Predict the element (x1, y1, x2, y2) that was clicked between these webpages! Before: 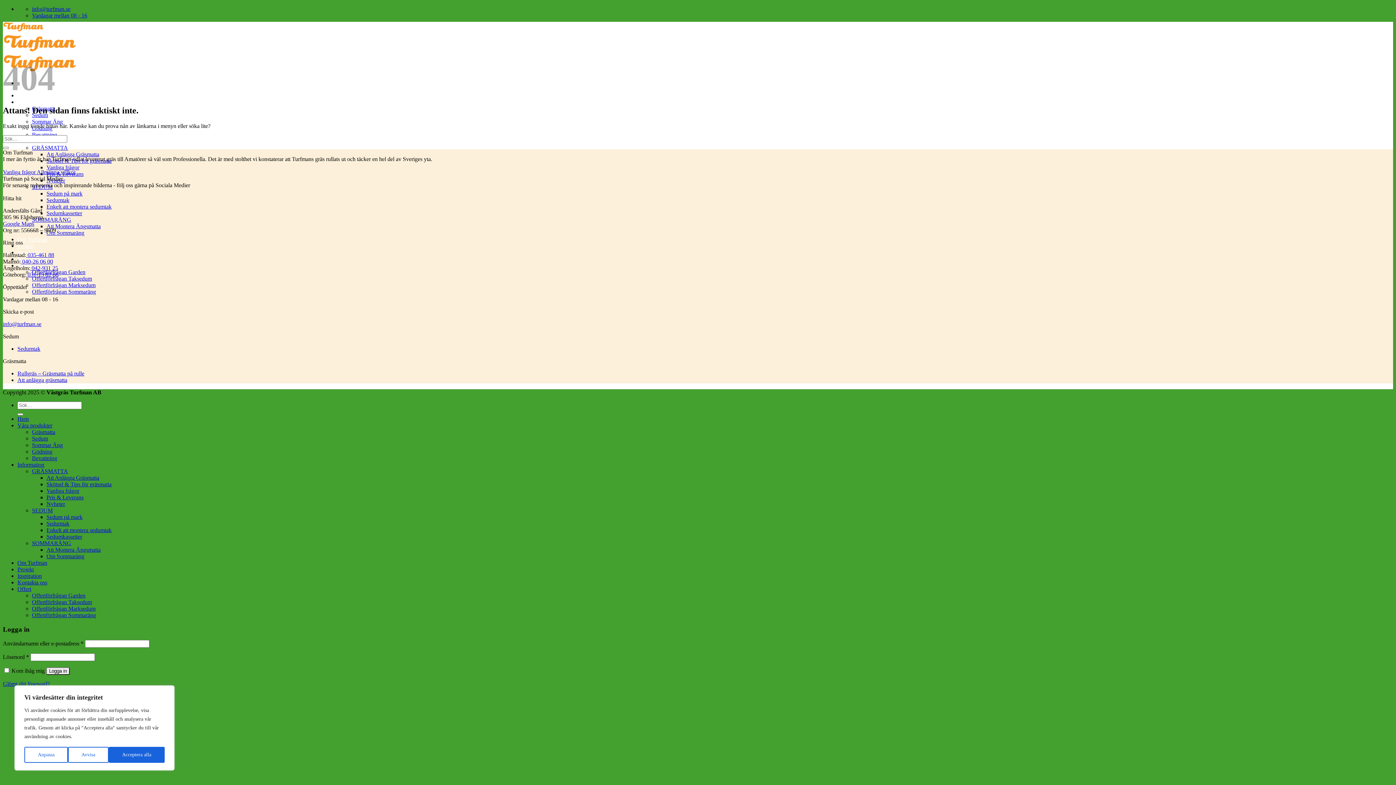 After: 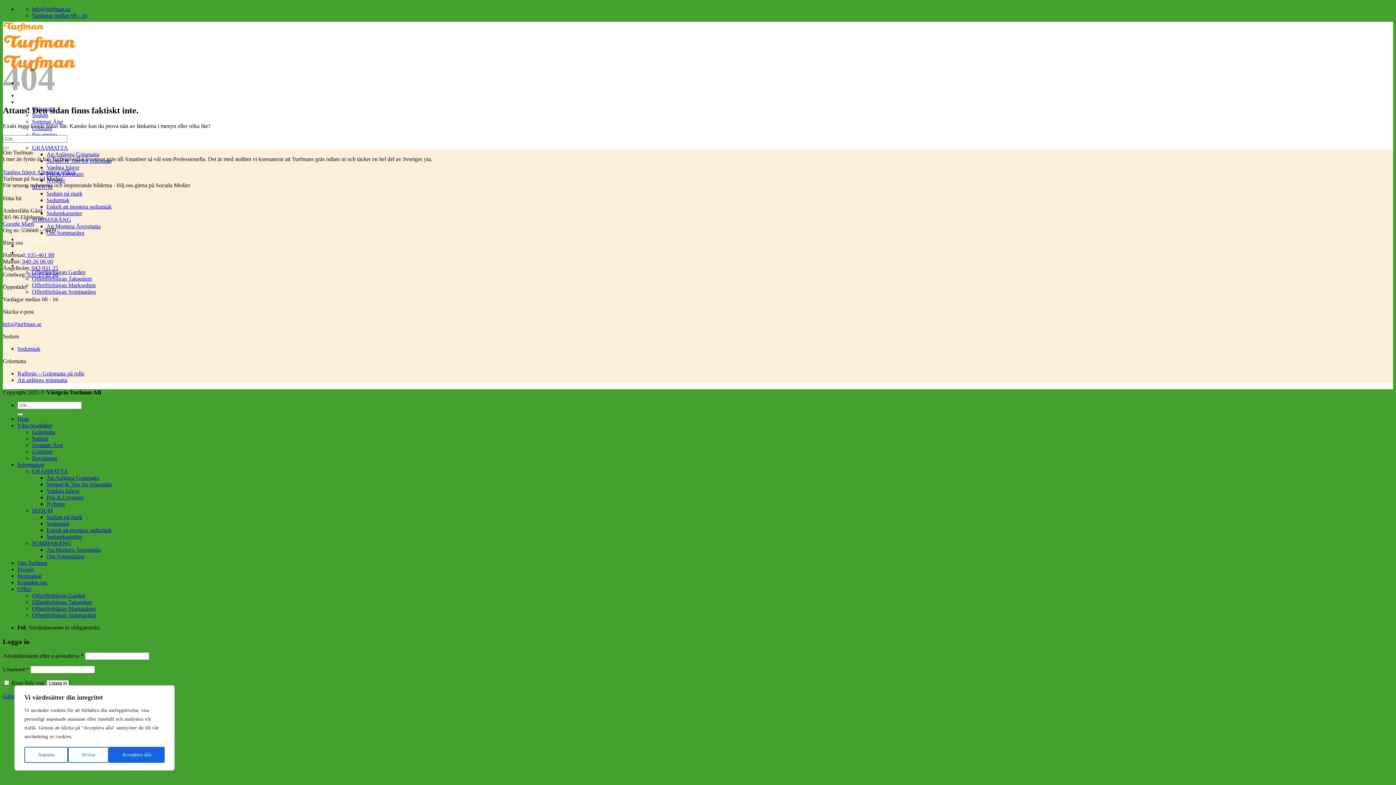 Action: label: Logga in bbox: (46, 667, 69, 675)